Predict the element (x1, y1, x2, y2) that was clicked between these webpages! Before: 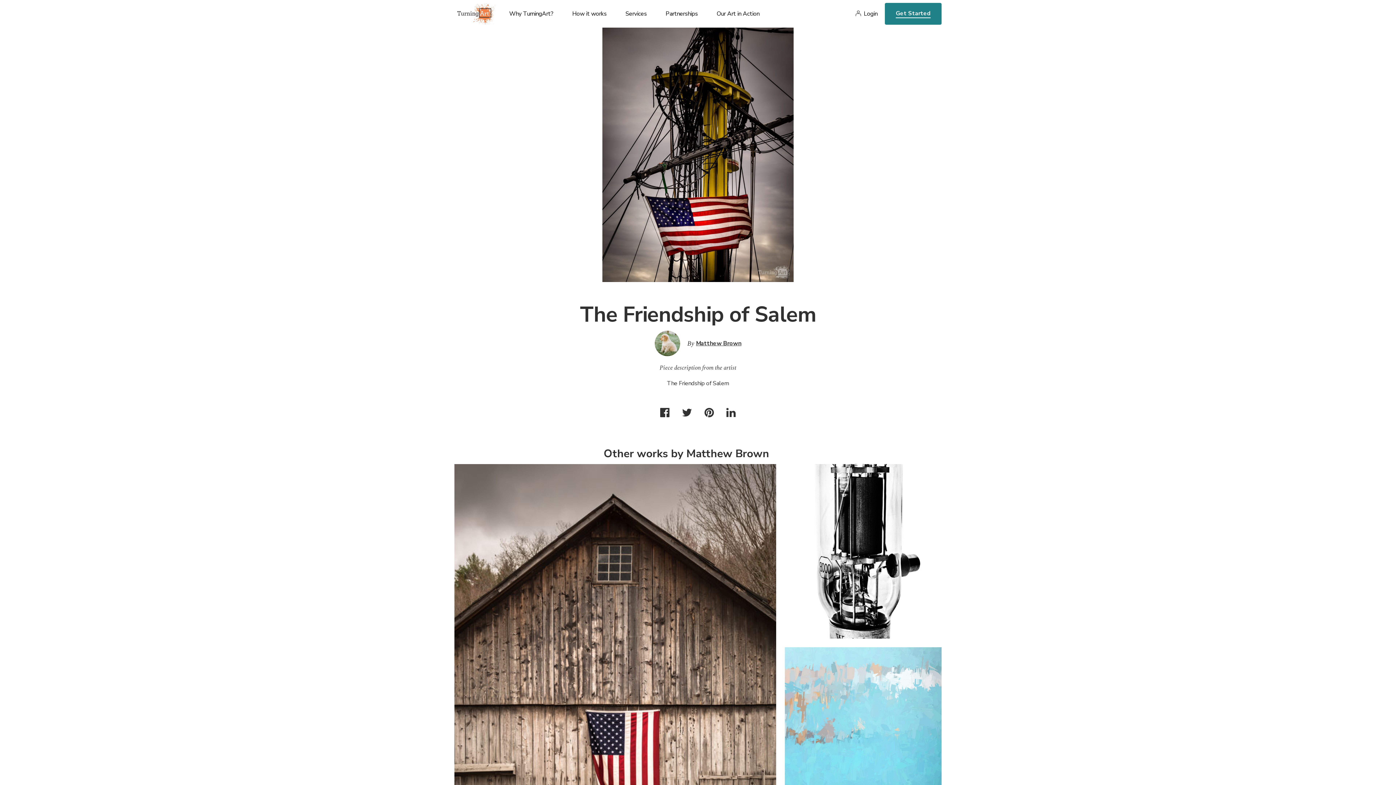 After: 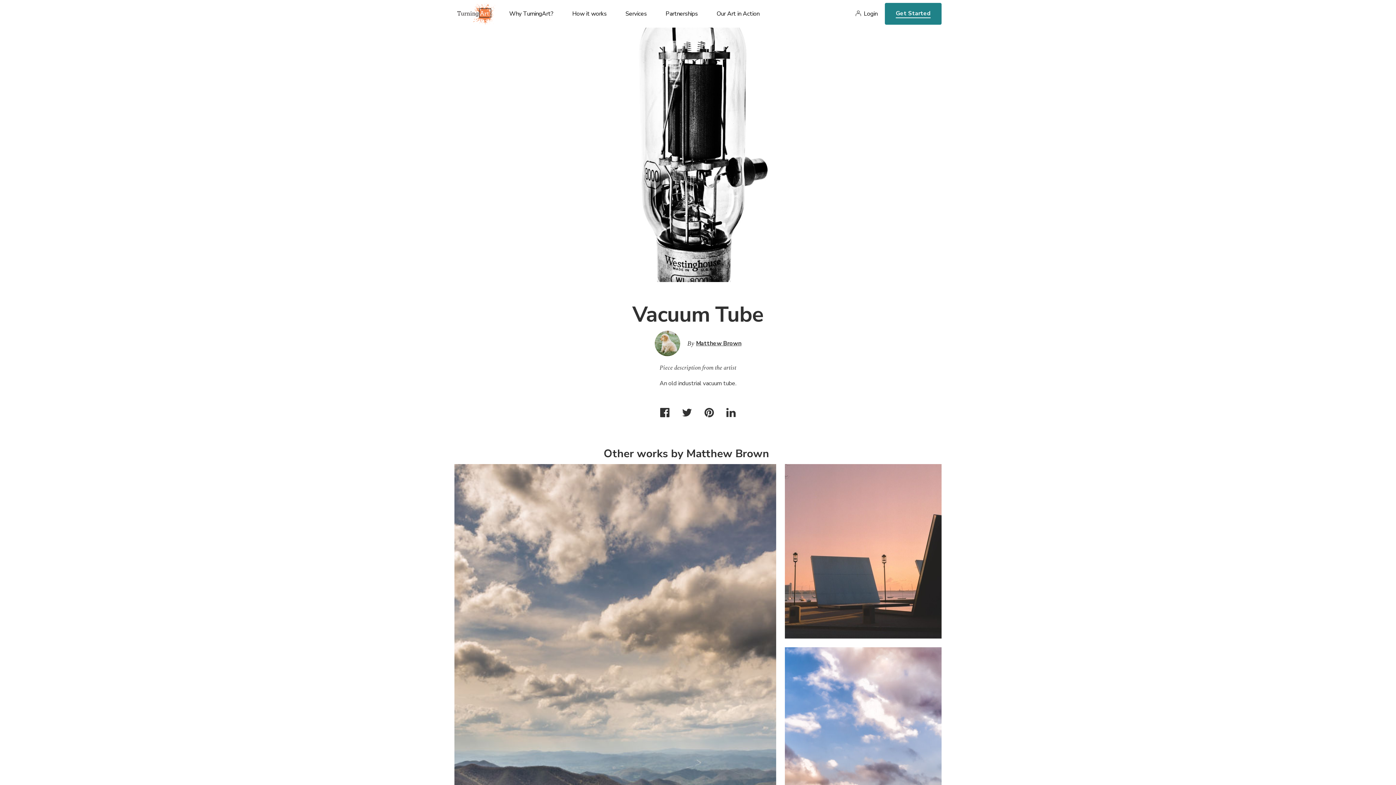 Action: bbox: (785, 464, 941, 638)